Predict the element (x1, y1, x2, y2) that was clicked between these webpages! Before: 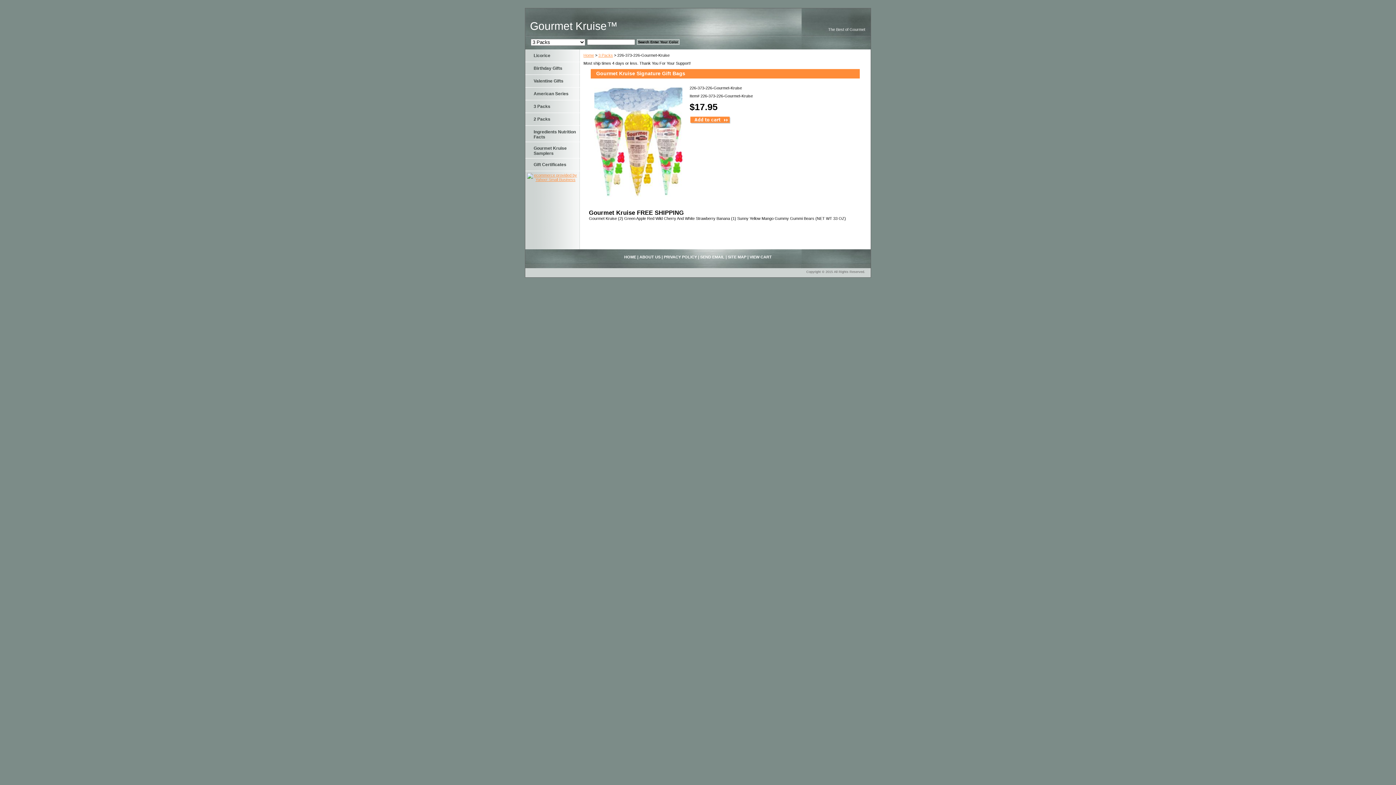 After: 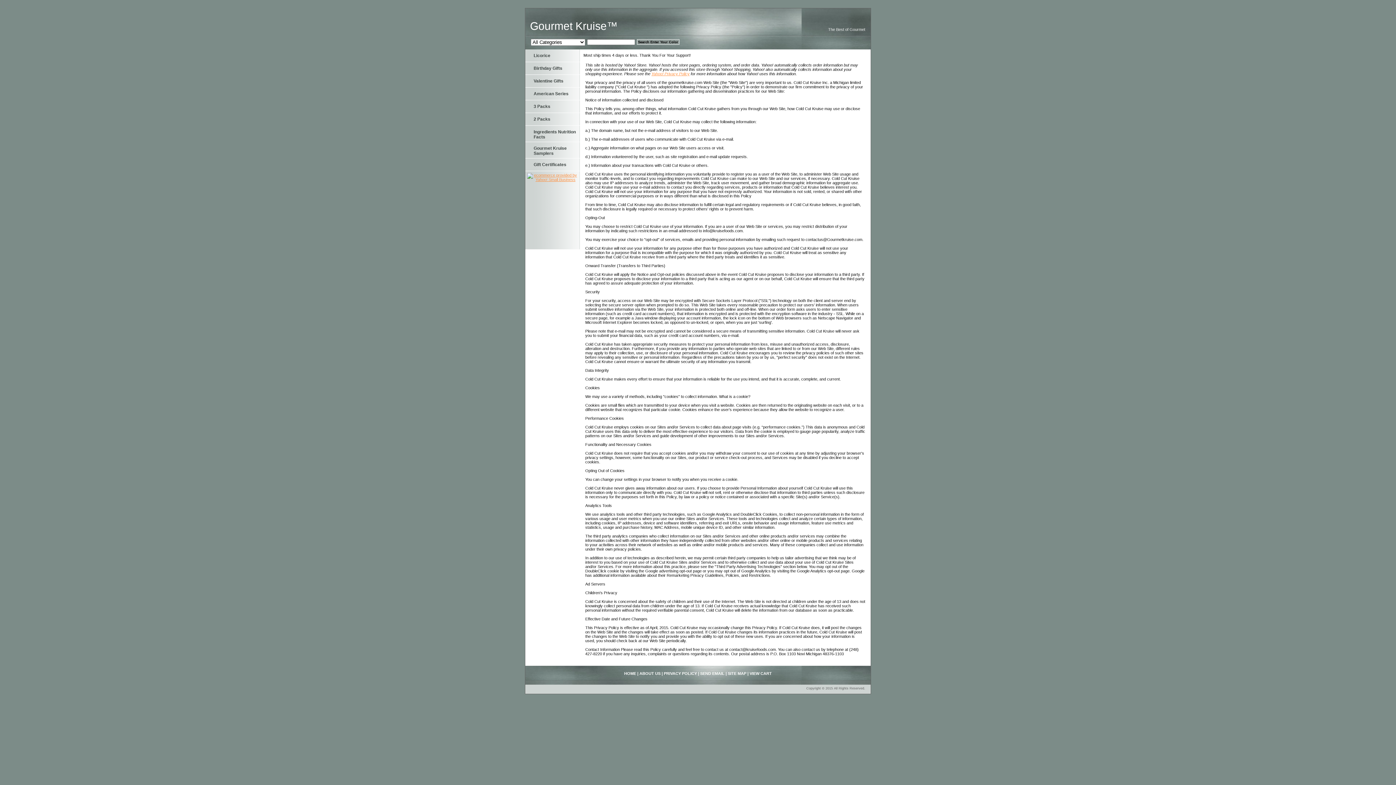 Action: bbox: (664, 254, 697, 259) label: PRIVACY POLICY